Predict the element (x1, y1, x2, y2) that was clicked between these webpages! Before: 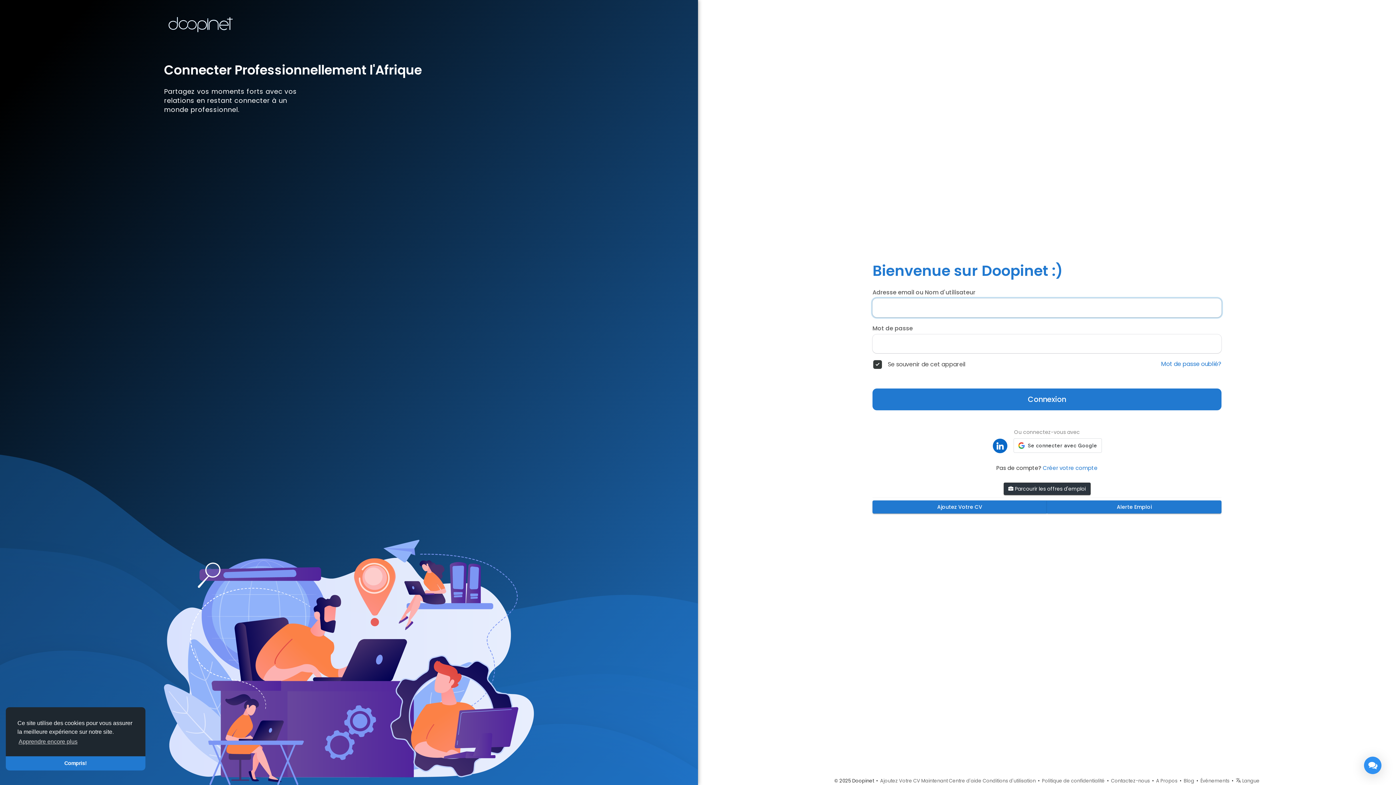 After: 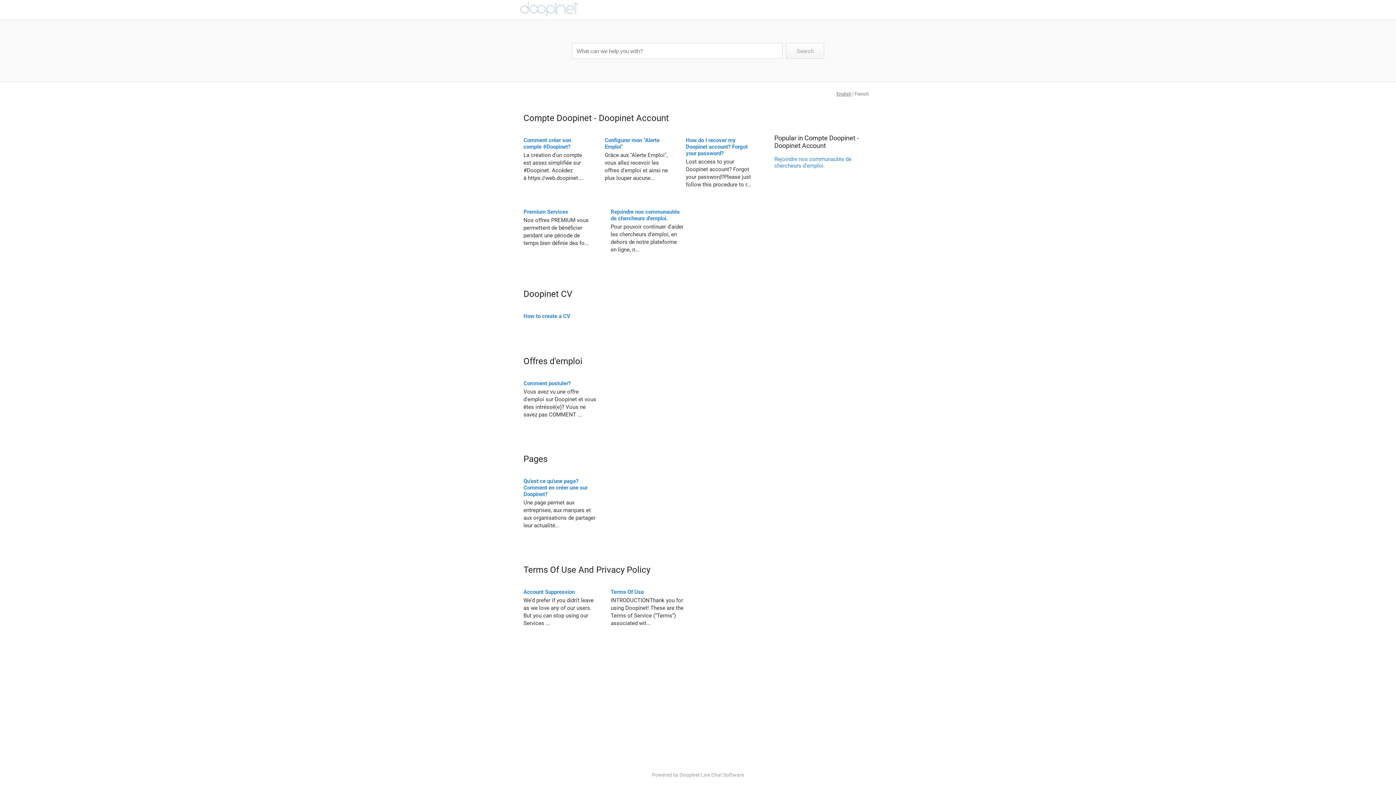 Action: label: Centre d'aide bbox: (949, 777, 981, 784)